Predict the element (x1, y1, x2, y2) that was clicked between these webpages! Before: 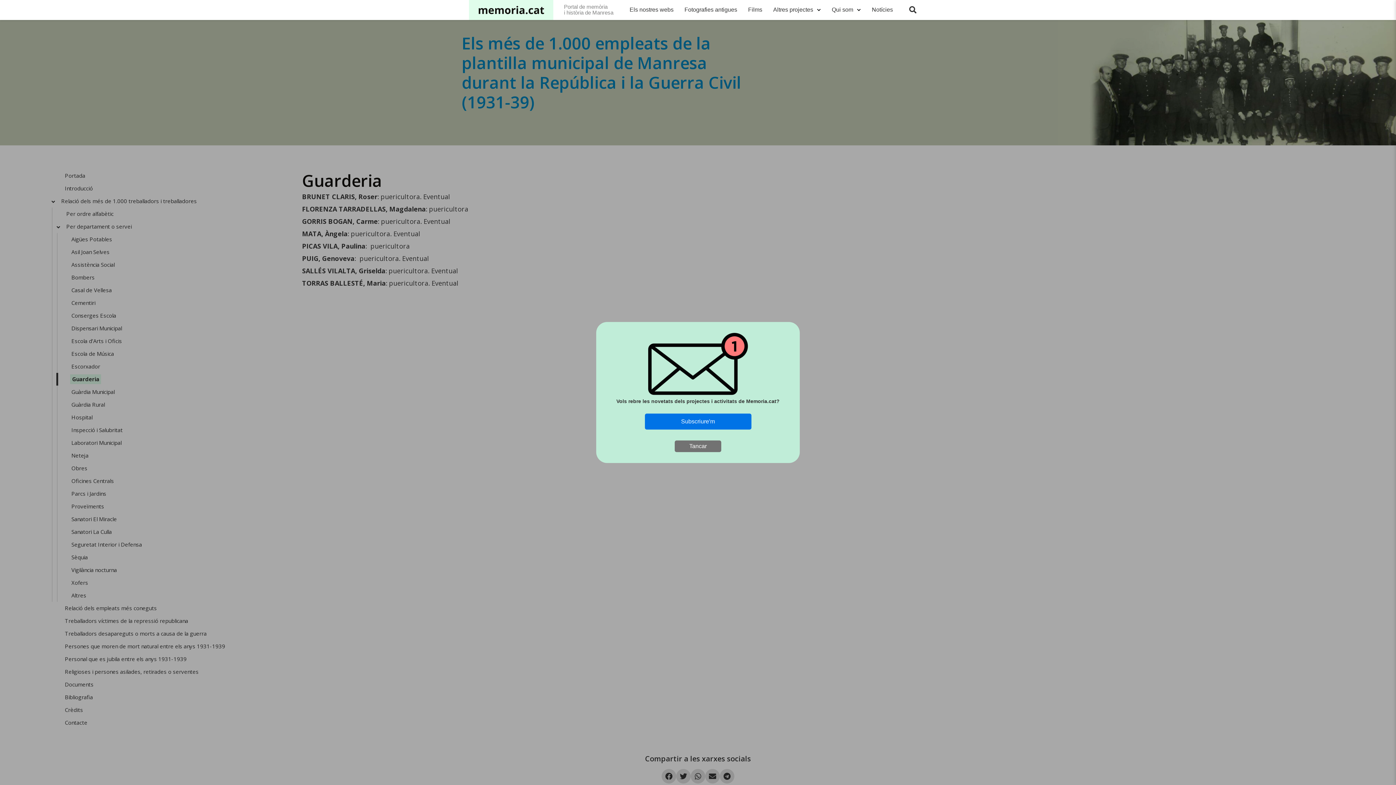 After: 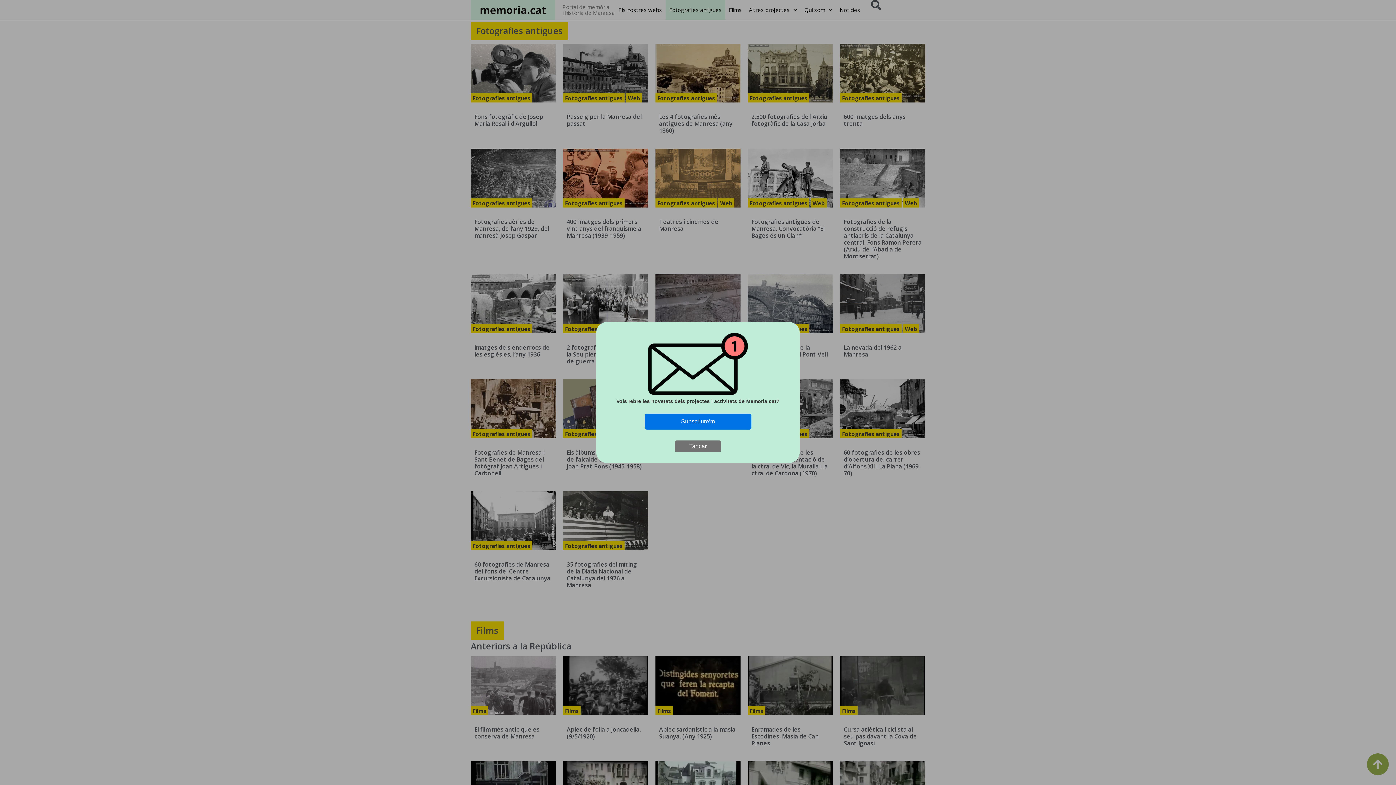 Action: label: Fotografies antigues bbox: (684, 5, 737, 14)